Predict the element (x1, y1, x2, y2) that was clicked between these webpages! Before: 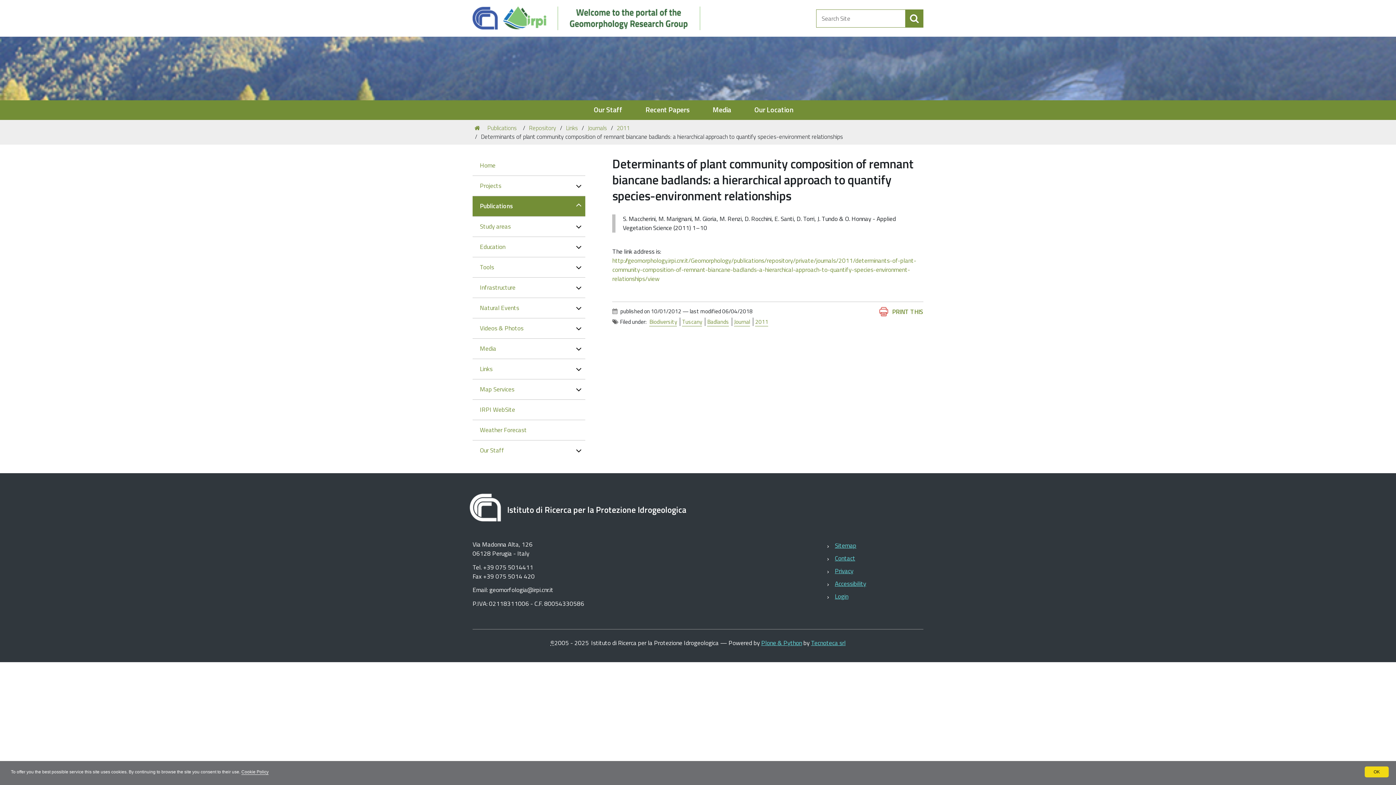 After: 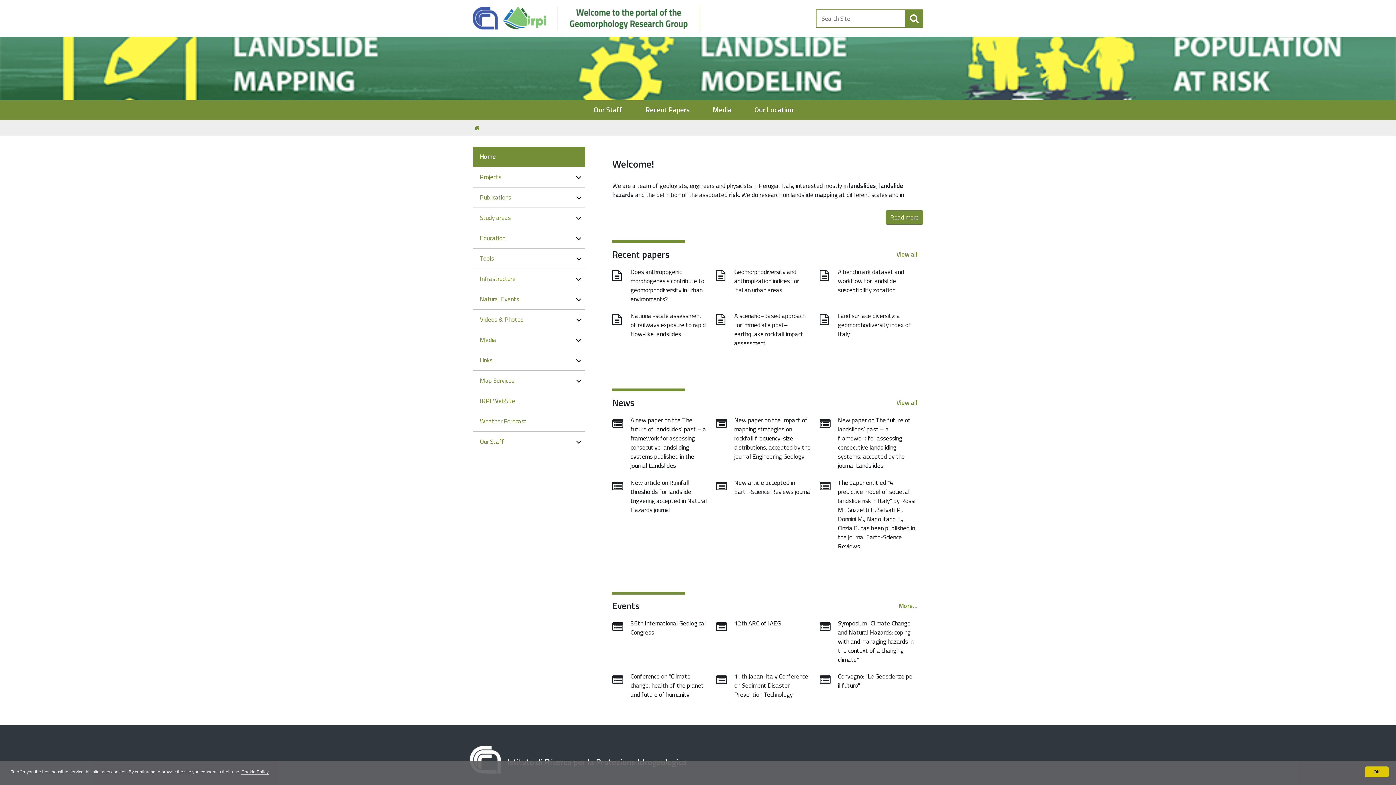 Action: bbox: (472, 155, 585, 176) label: Home